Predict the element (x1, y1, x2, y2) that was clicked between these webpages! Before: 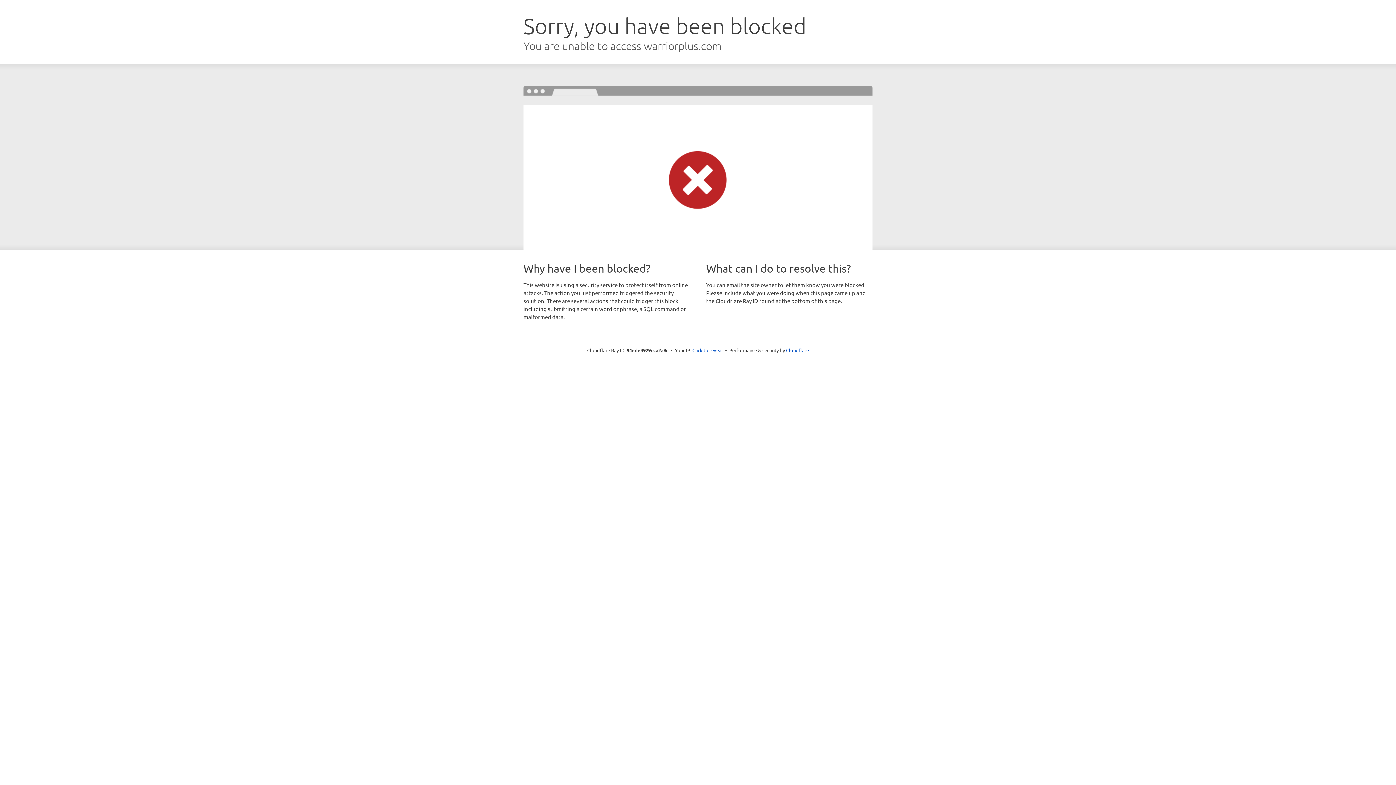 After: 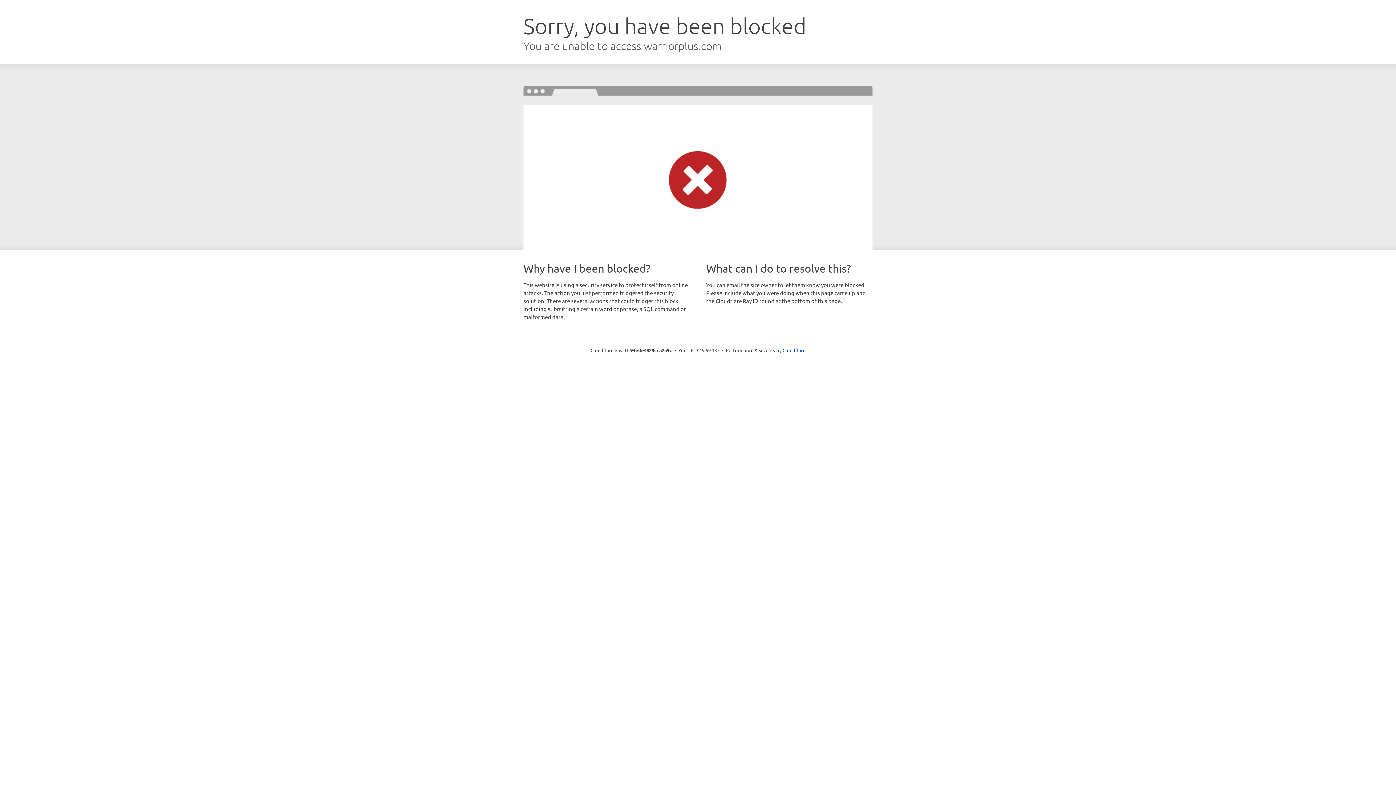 Action: bbox: (692, 346, 723, 353) label: Click to reveal